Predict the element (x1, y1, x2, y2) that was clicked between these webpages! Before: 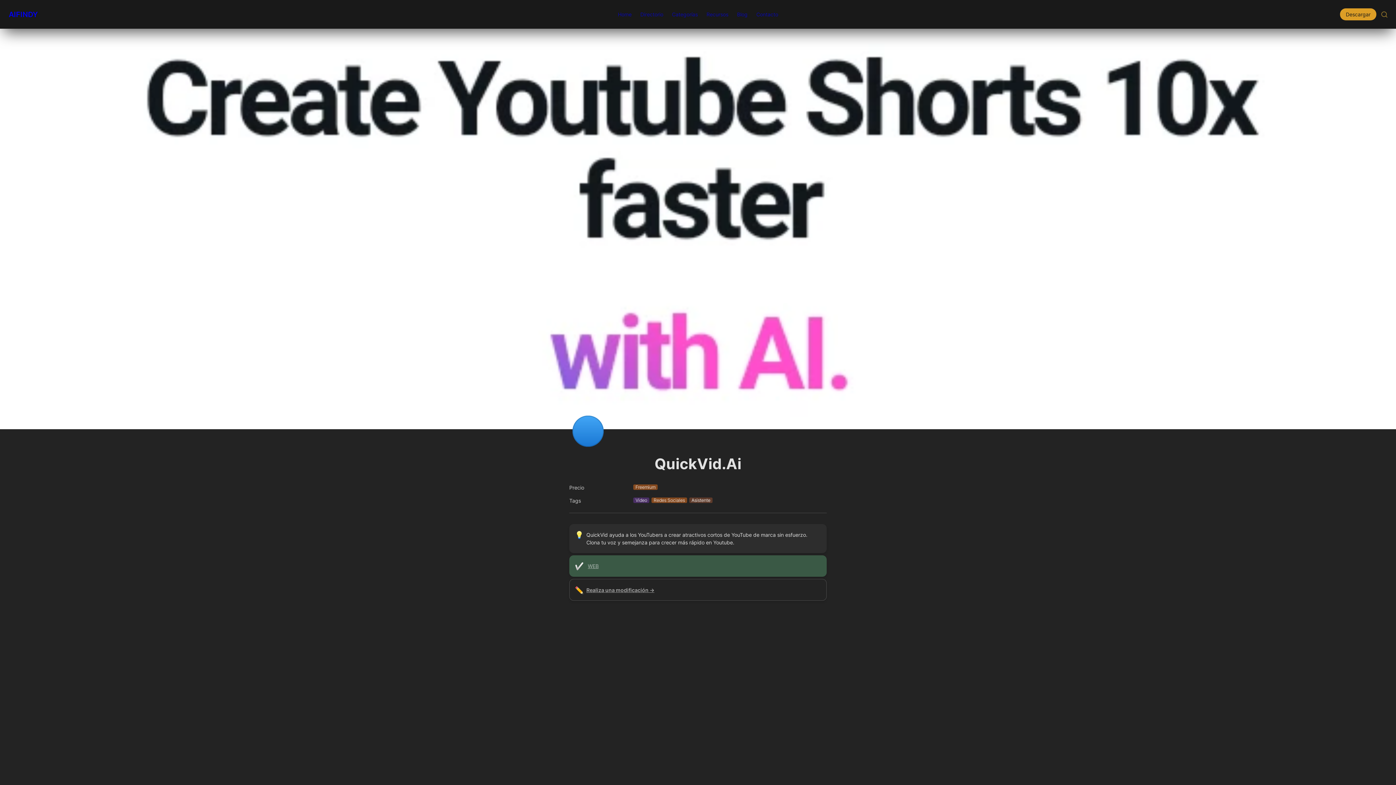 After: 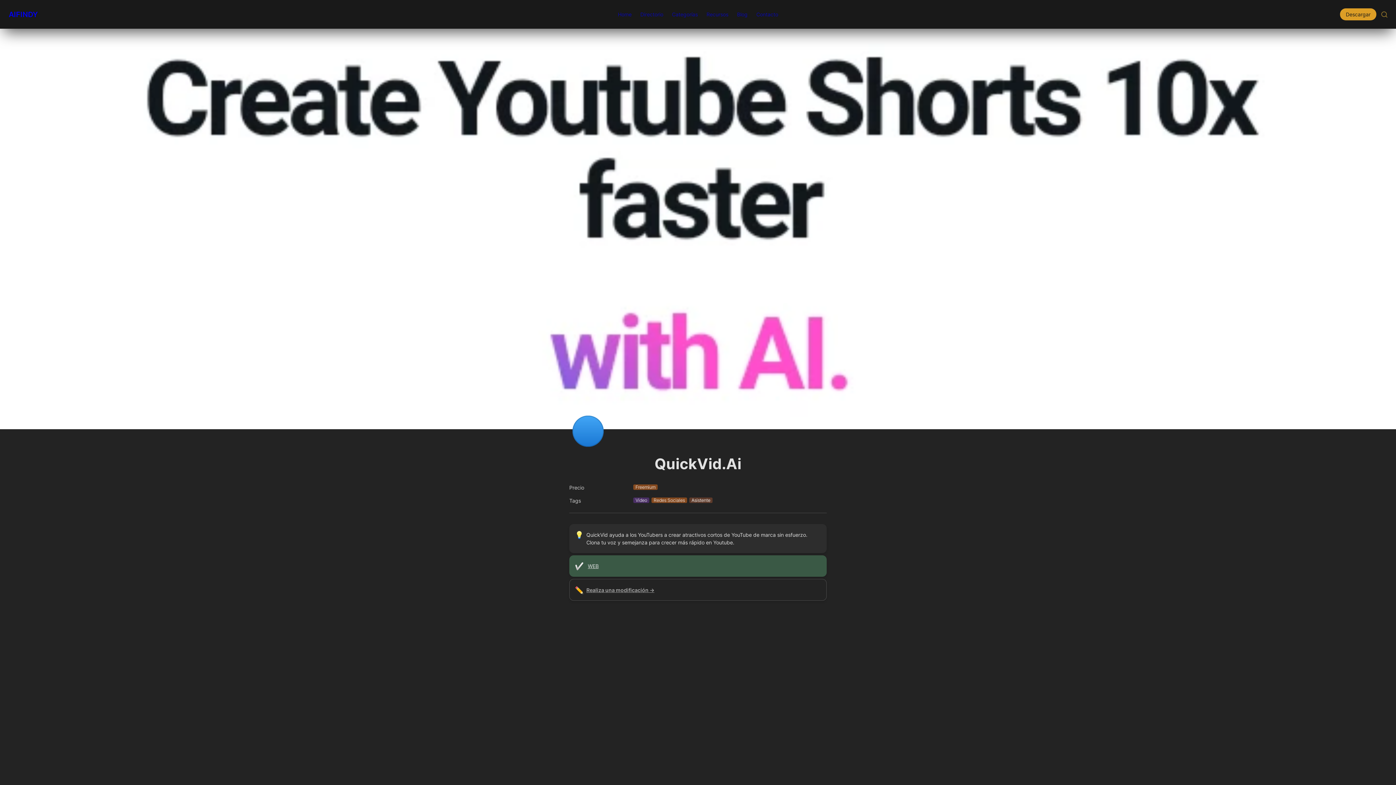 Action: label: WEB bbox: (587, 563, 598, 569)